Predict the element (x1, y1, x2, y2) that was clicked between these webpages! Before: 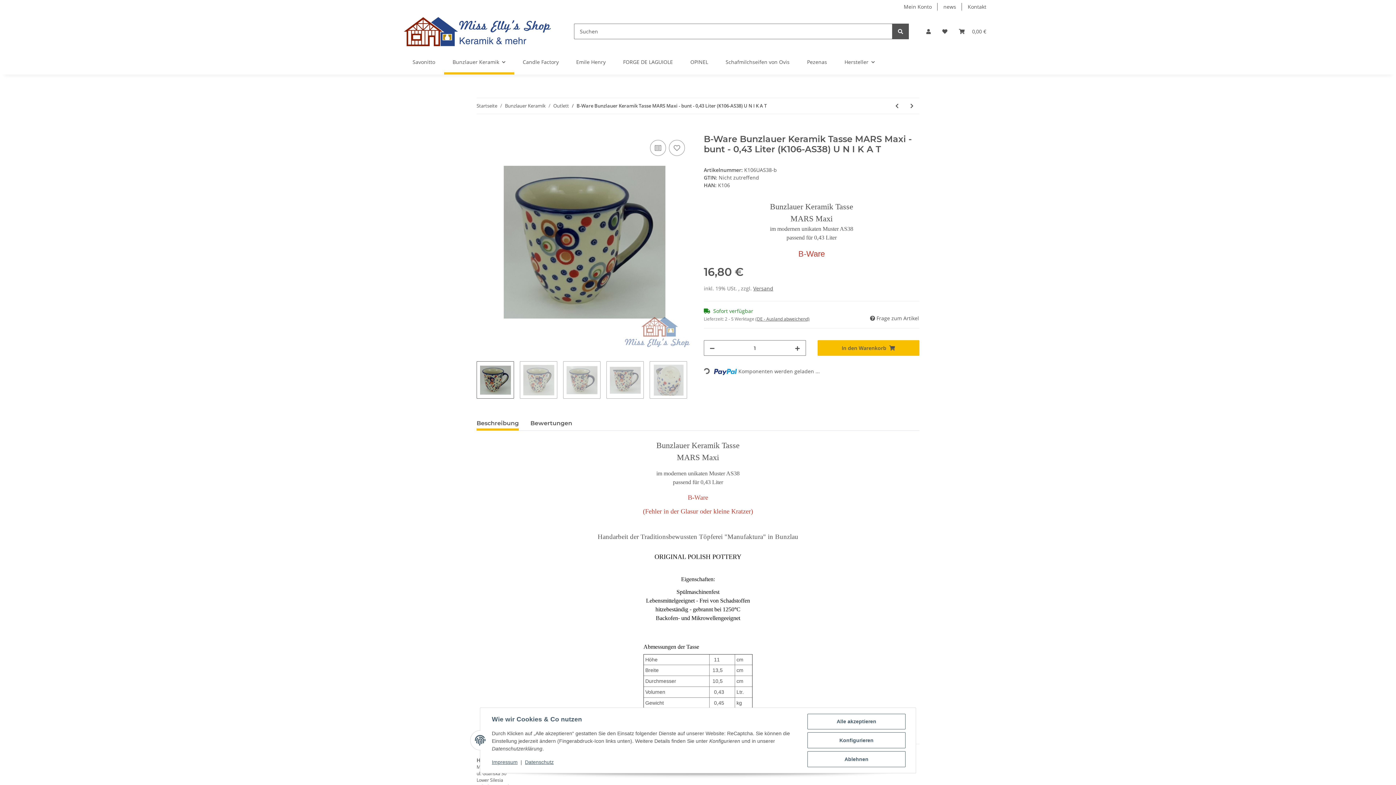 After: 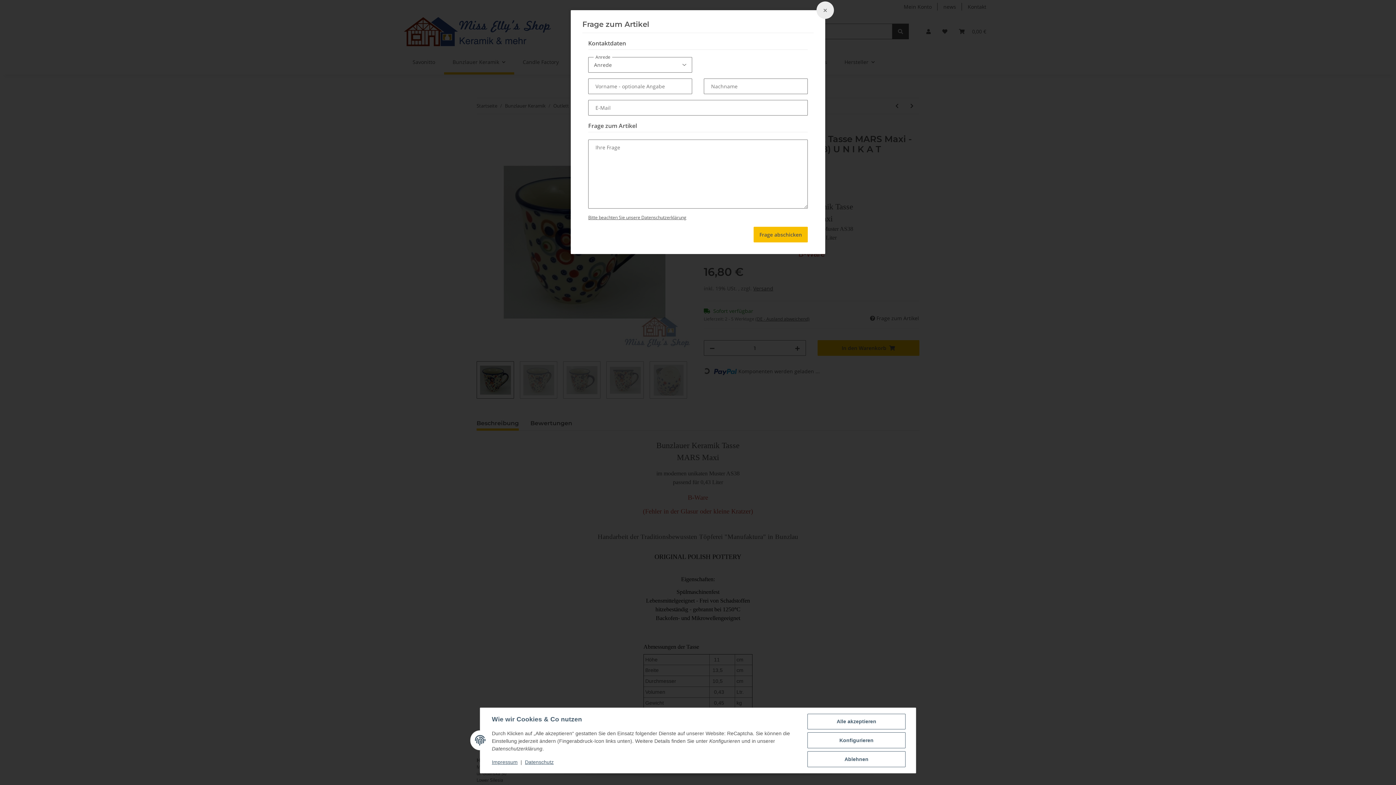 Action: label:  Frage zum Artikel bbox: (869, 314, 919, 322)